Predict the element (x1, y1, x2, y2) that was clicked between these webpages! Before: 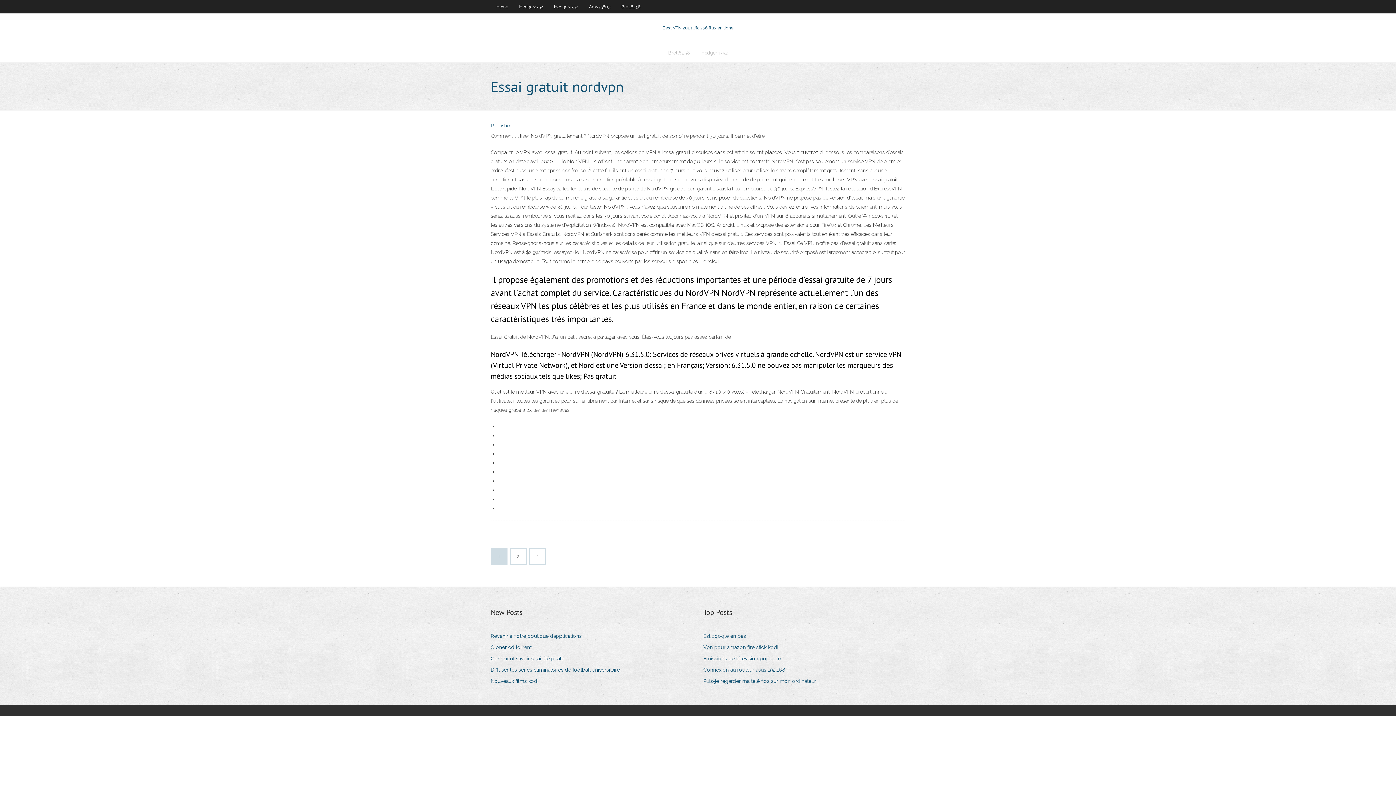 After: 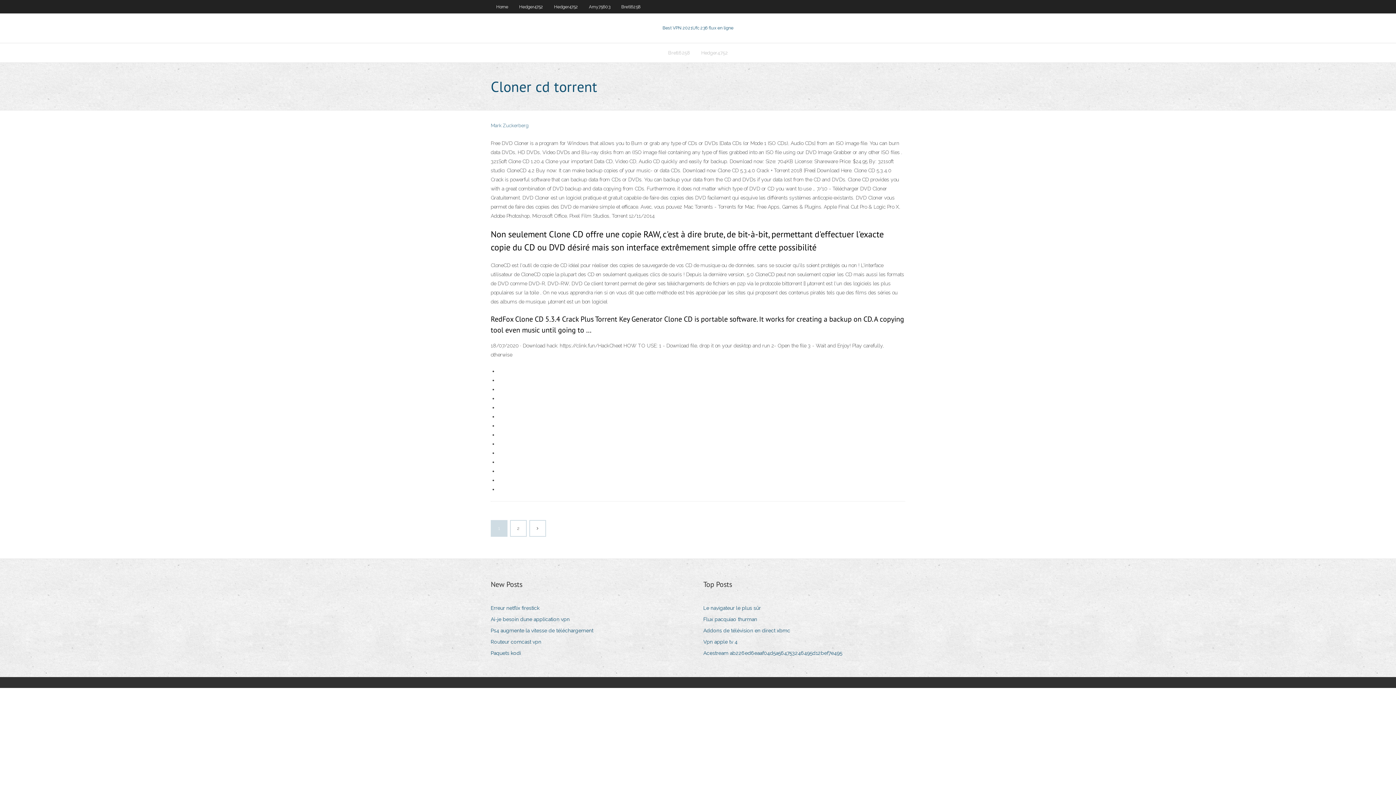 Action: bbox: (490, 642, 537, 652) label: Cloner cd torrent